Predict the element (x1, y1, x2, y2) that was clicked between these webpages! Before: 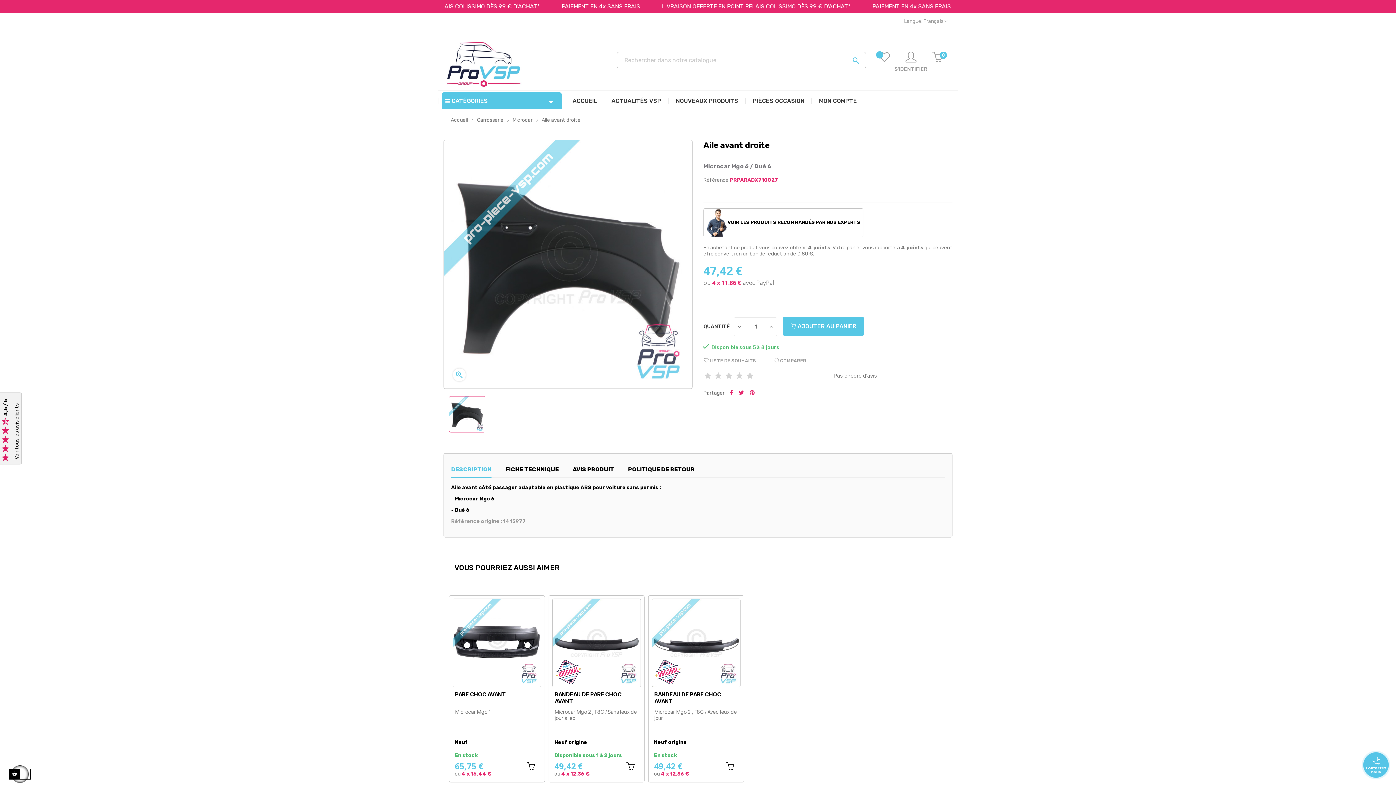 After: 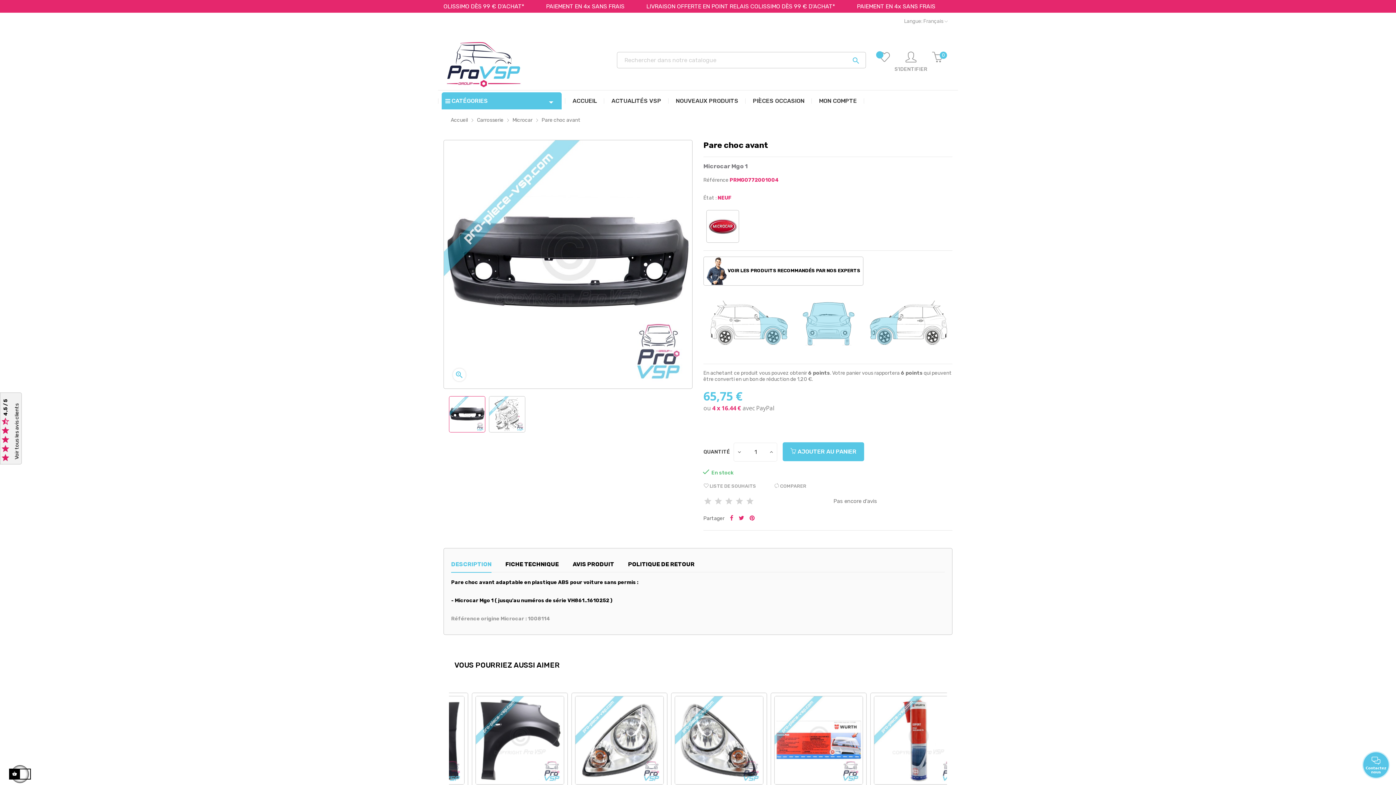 Action: bbox: (450, 597, 543, 683)